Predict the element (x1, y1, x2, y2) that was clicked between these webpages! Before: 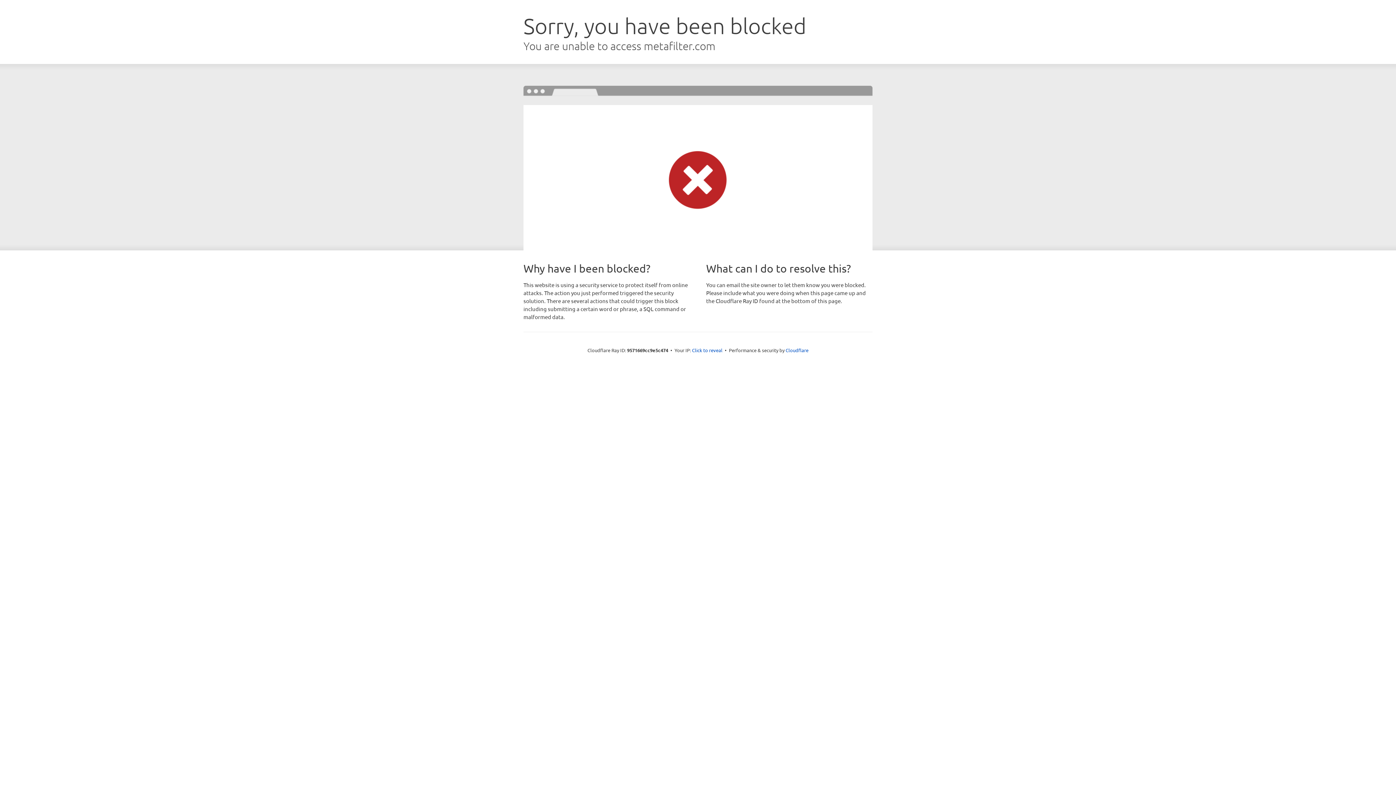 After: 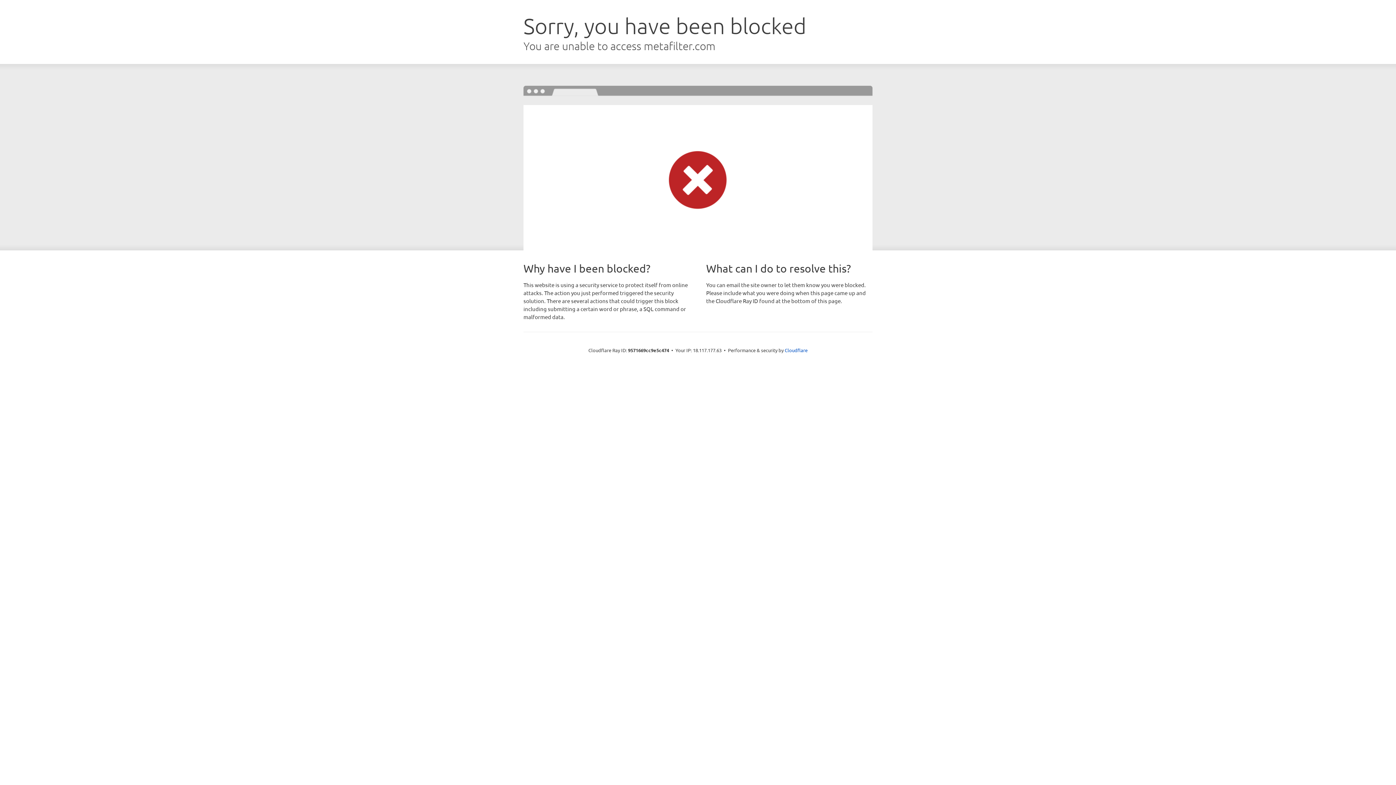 Action: bbox: (692, 346, 722, 353) label: Click to reveal